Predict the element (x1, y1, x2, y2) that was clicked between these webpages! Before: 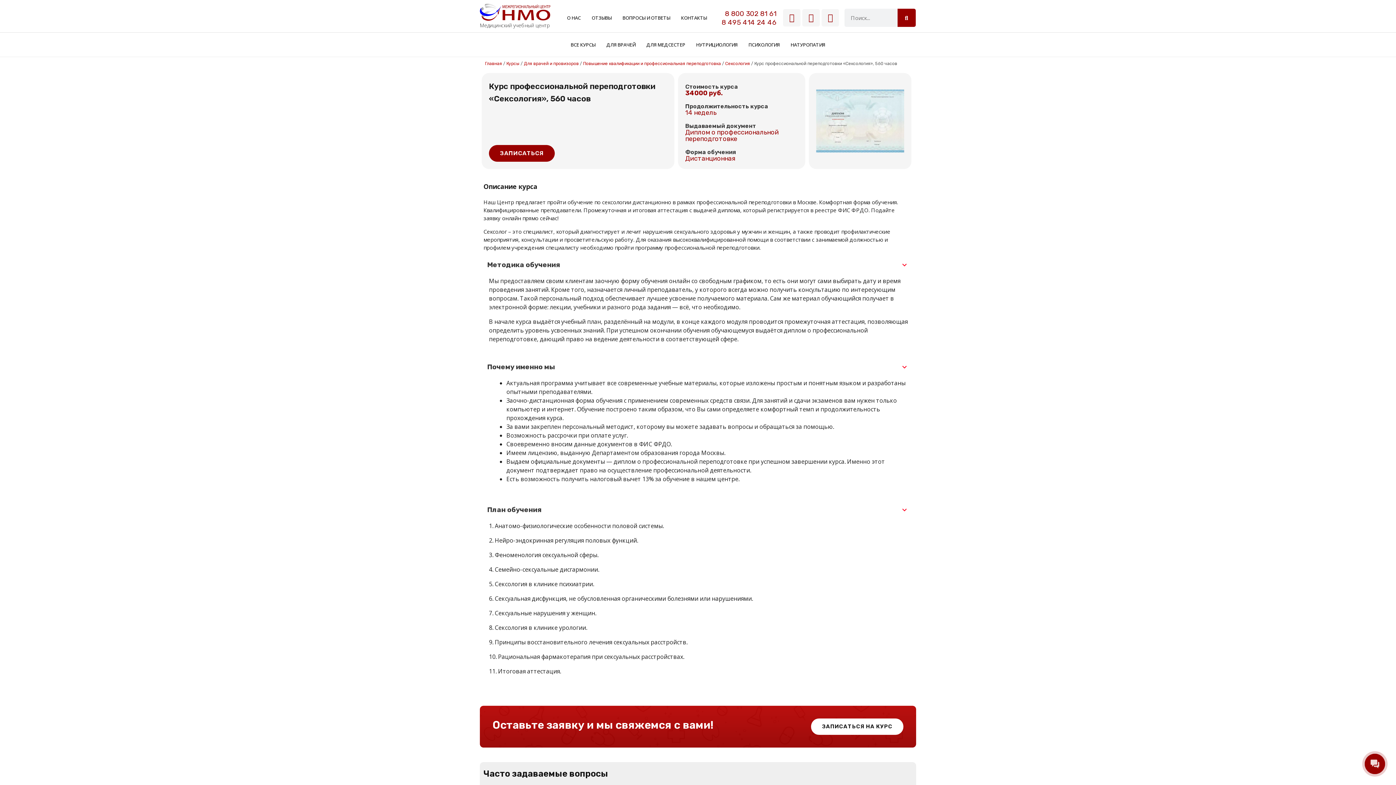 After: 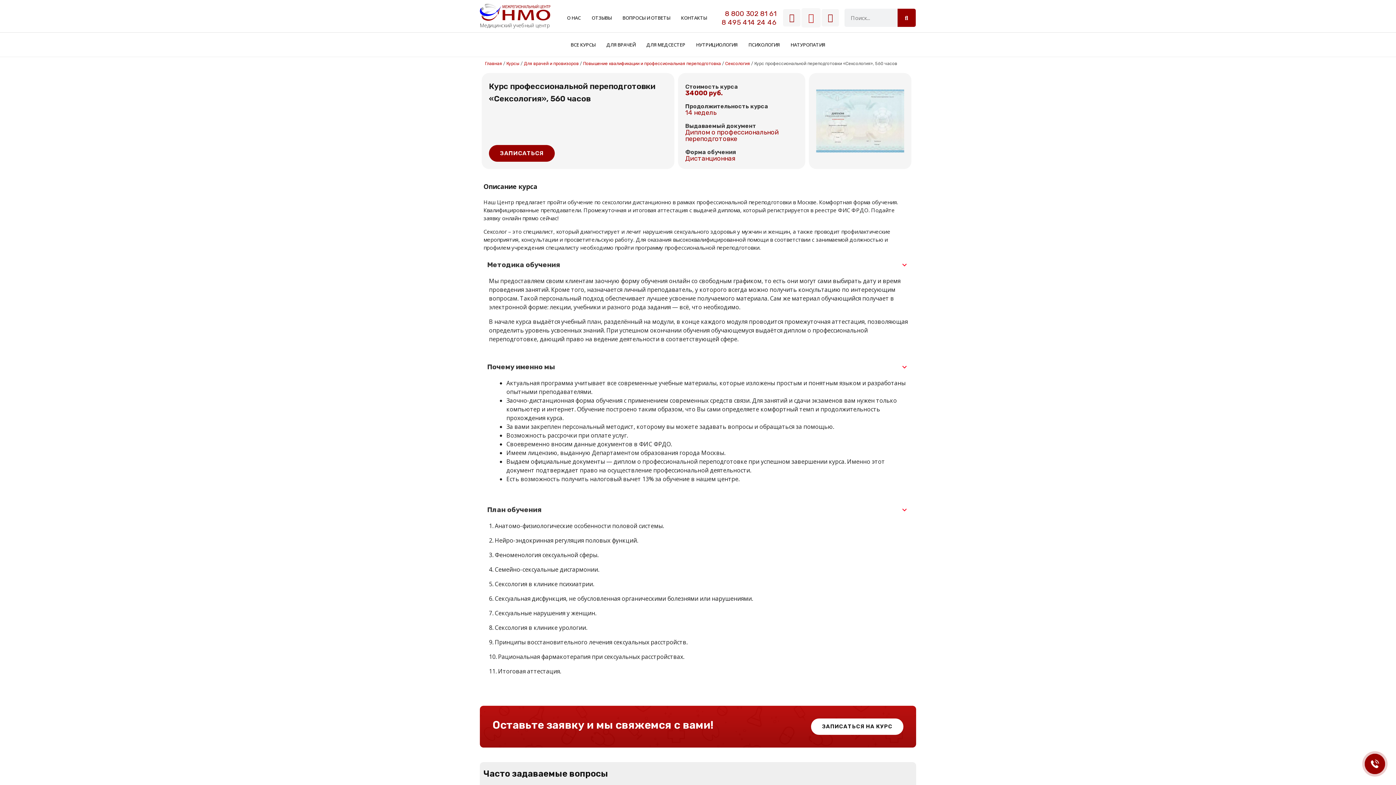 Action: bbox: (802, 9, 819, 26) label: Telegram